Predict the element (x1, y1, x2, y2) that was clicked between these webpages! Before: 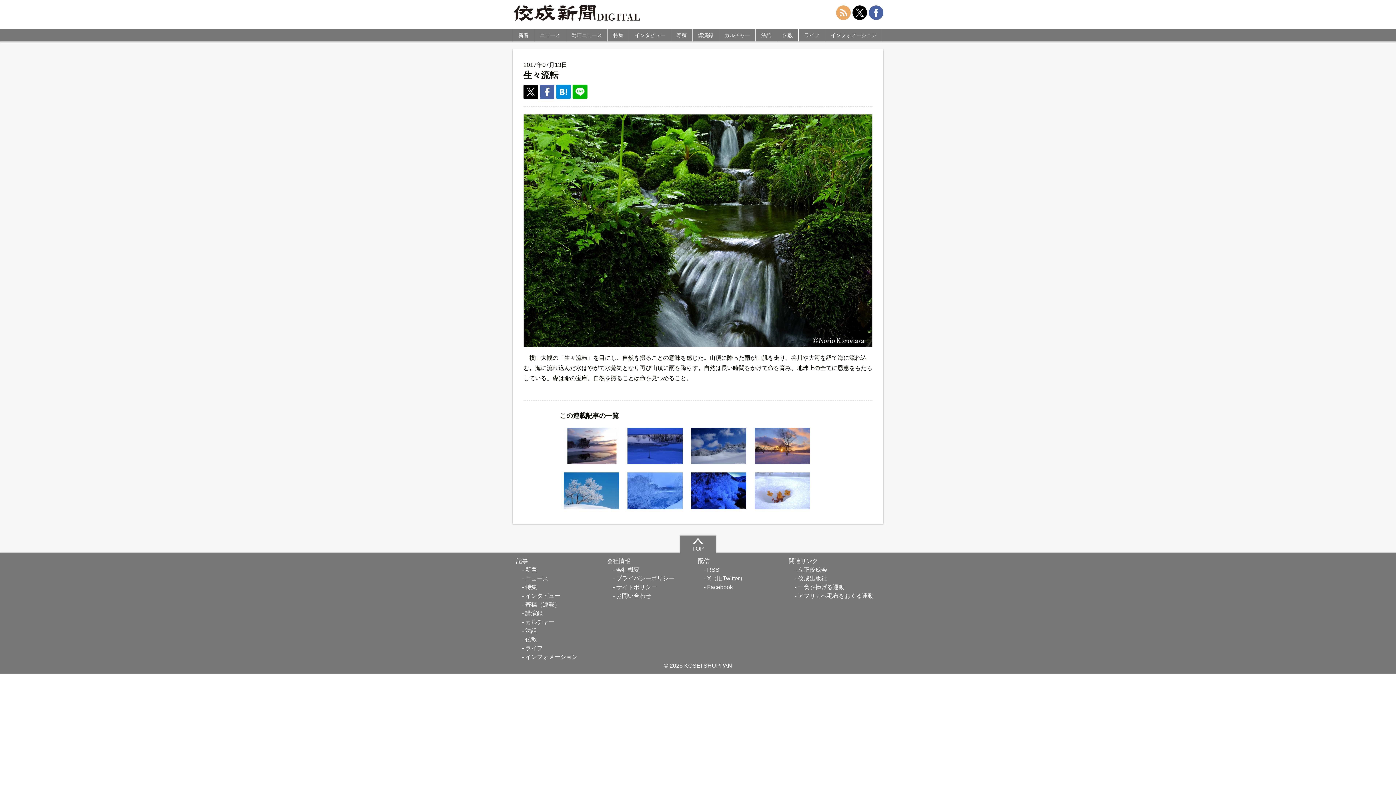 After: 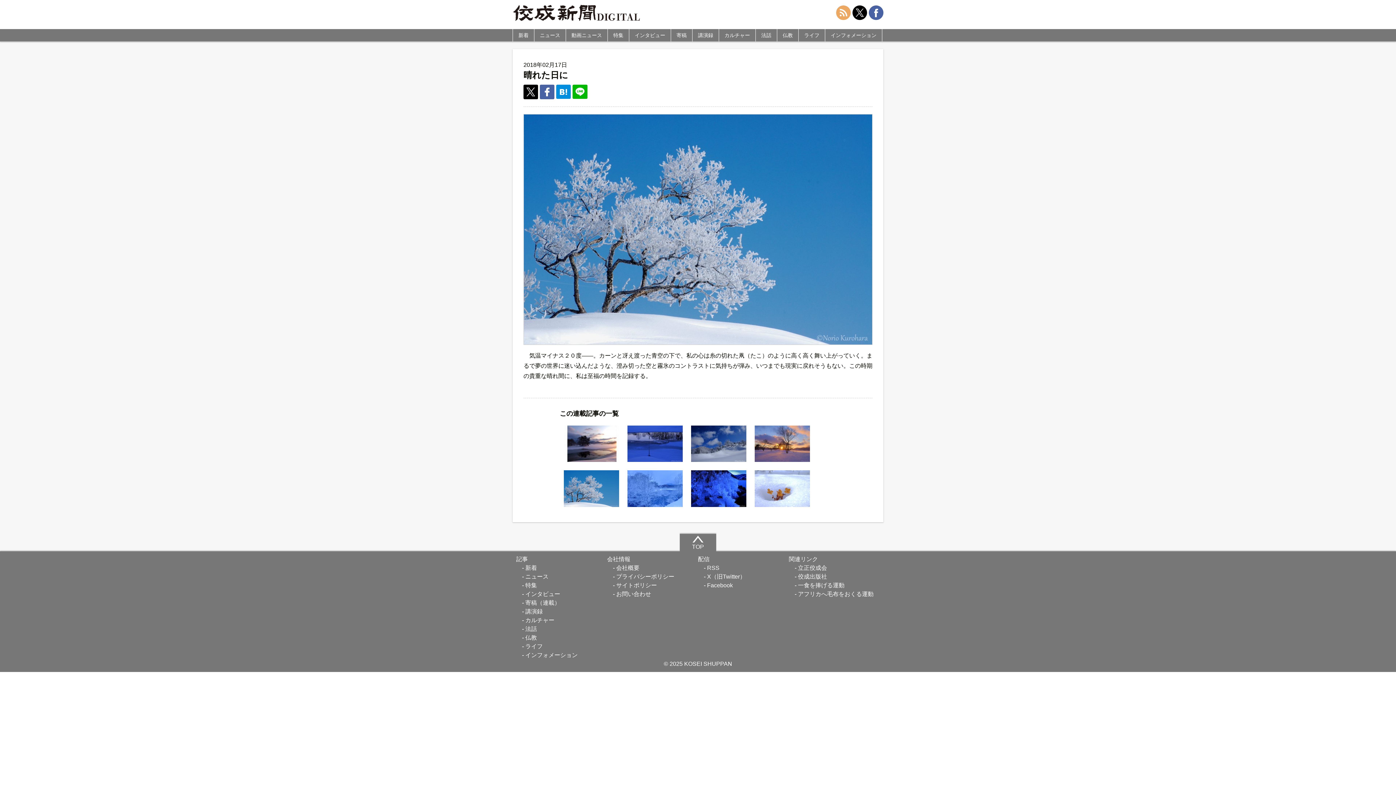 Action: bbox: (564, 501, 619, 508)